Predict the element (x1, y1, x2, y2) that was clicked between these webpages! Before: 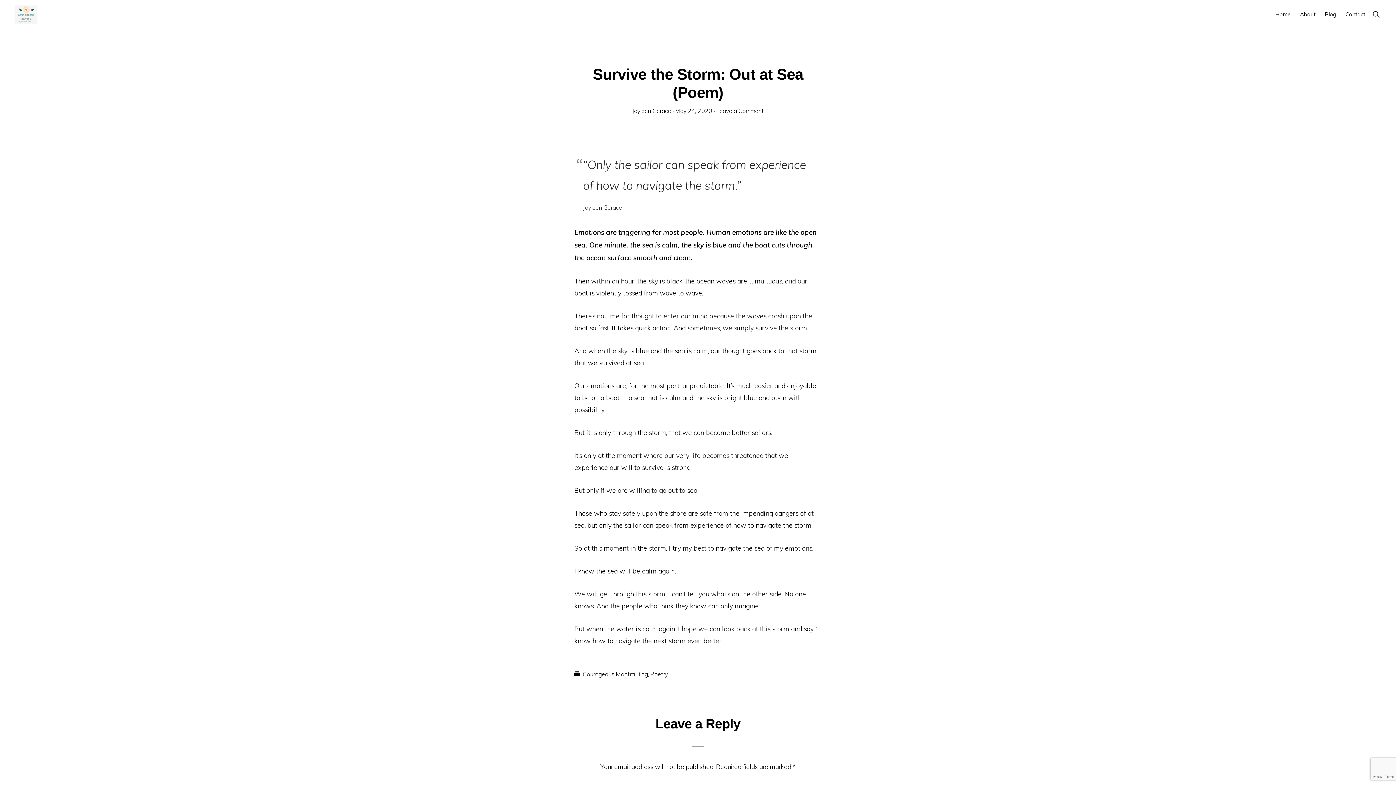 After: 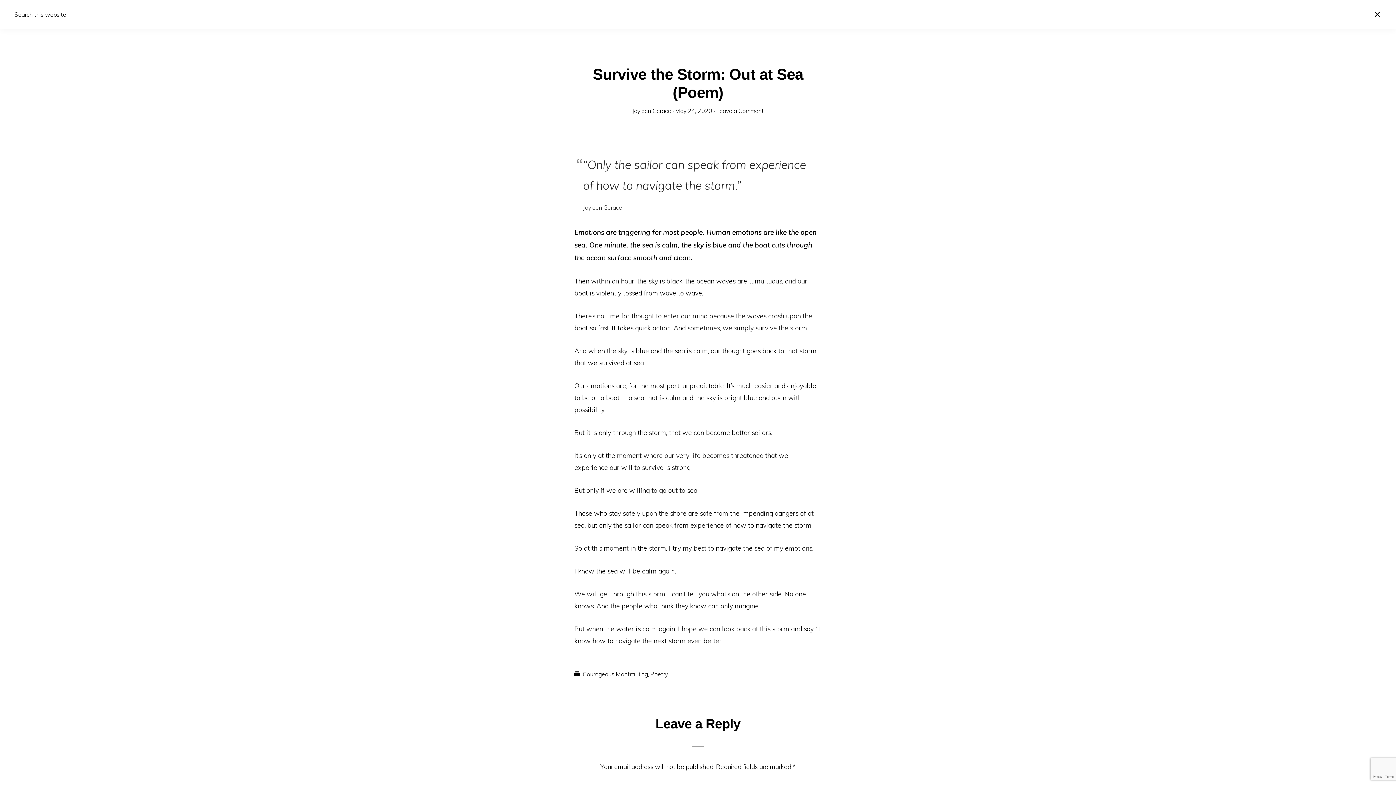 Action: label: Show Search bbox: (1371, 4, 1381, 24)